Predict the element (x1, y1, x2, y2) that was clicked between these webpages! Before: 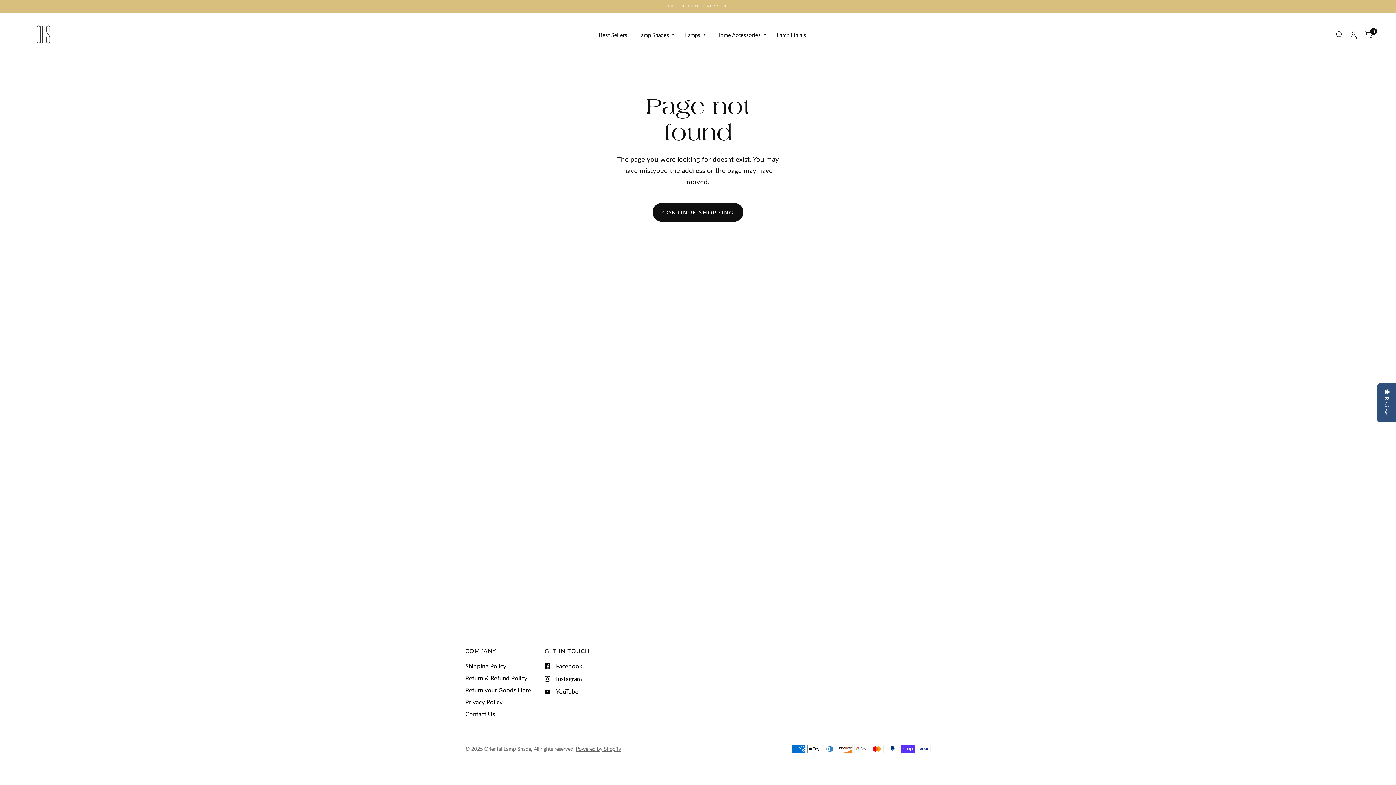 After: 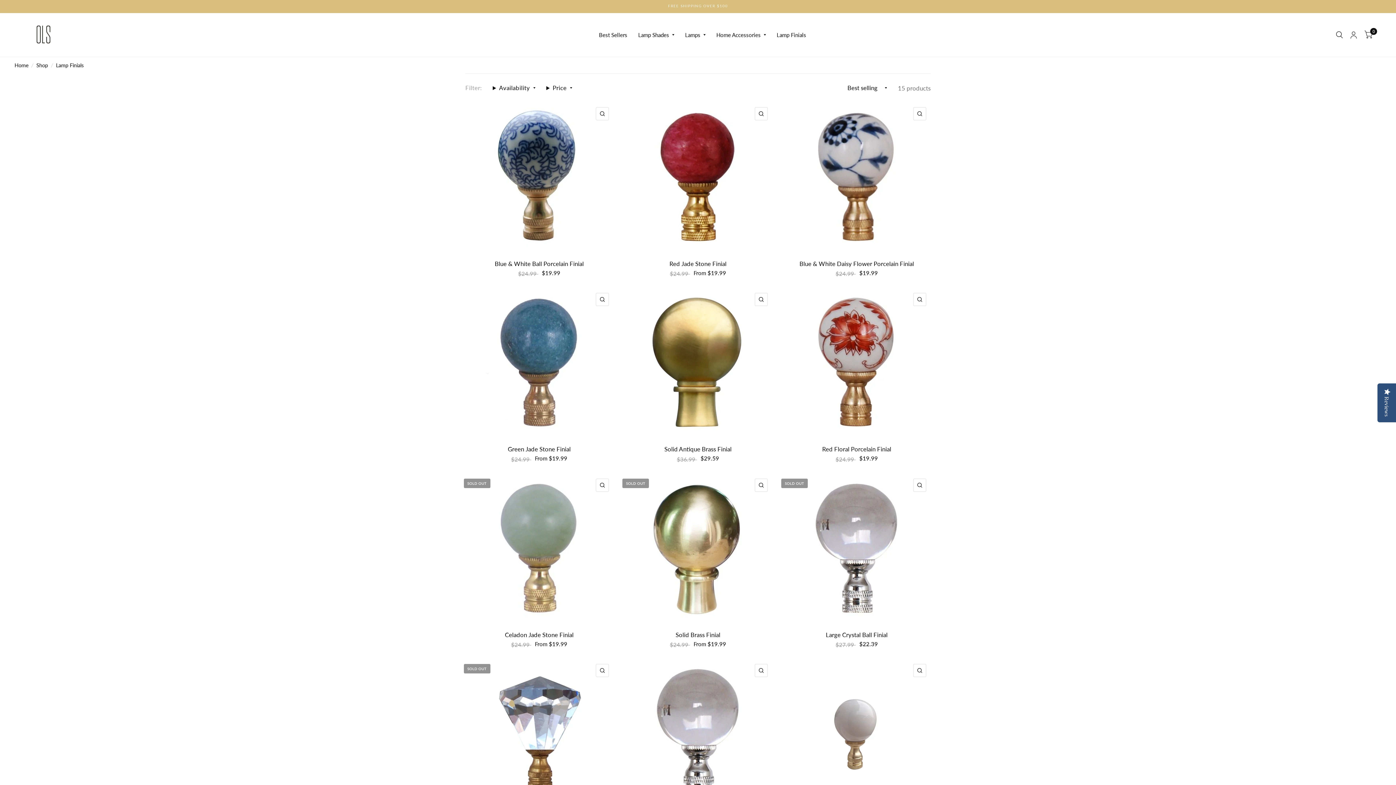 Action: label: Lamp Finials bbox: (776, 26, 806, 43)